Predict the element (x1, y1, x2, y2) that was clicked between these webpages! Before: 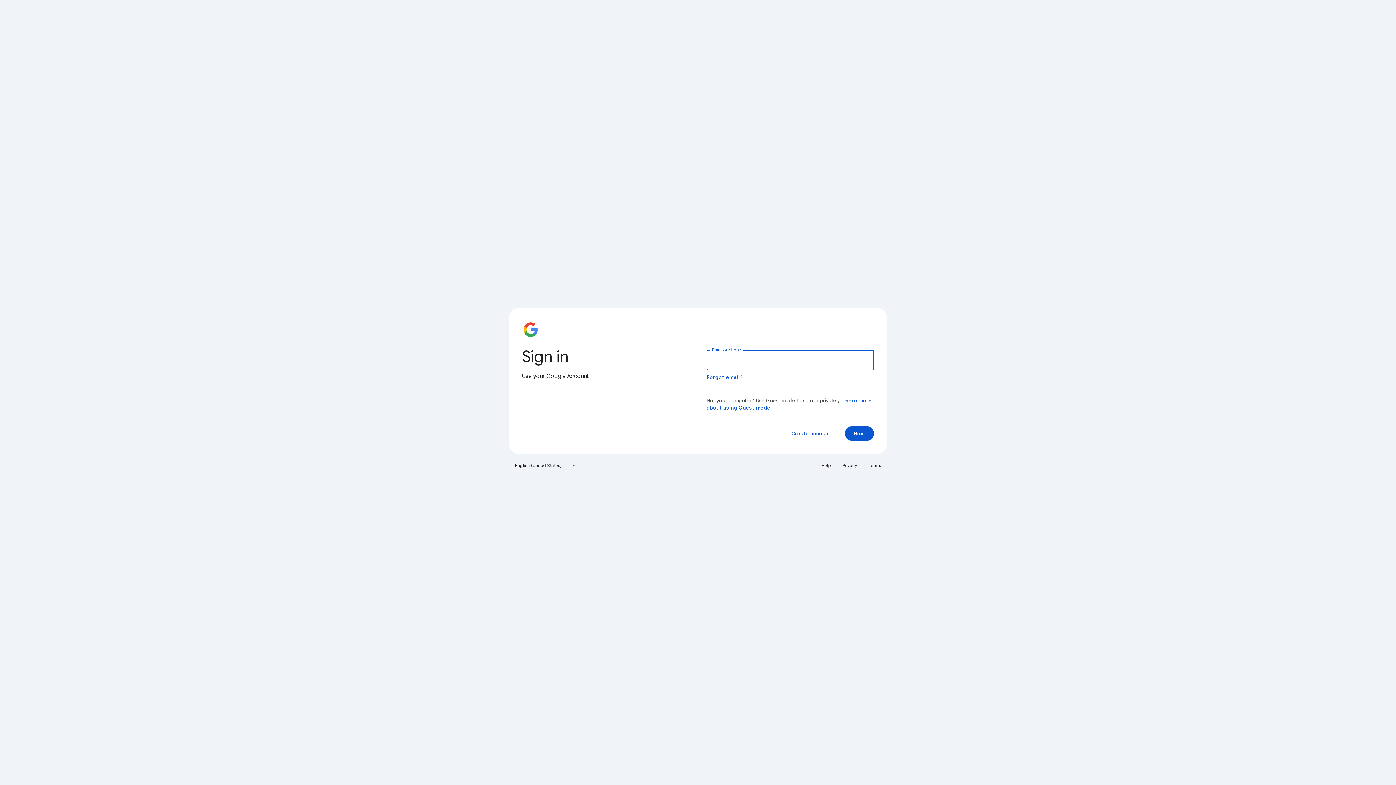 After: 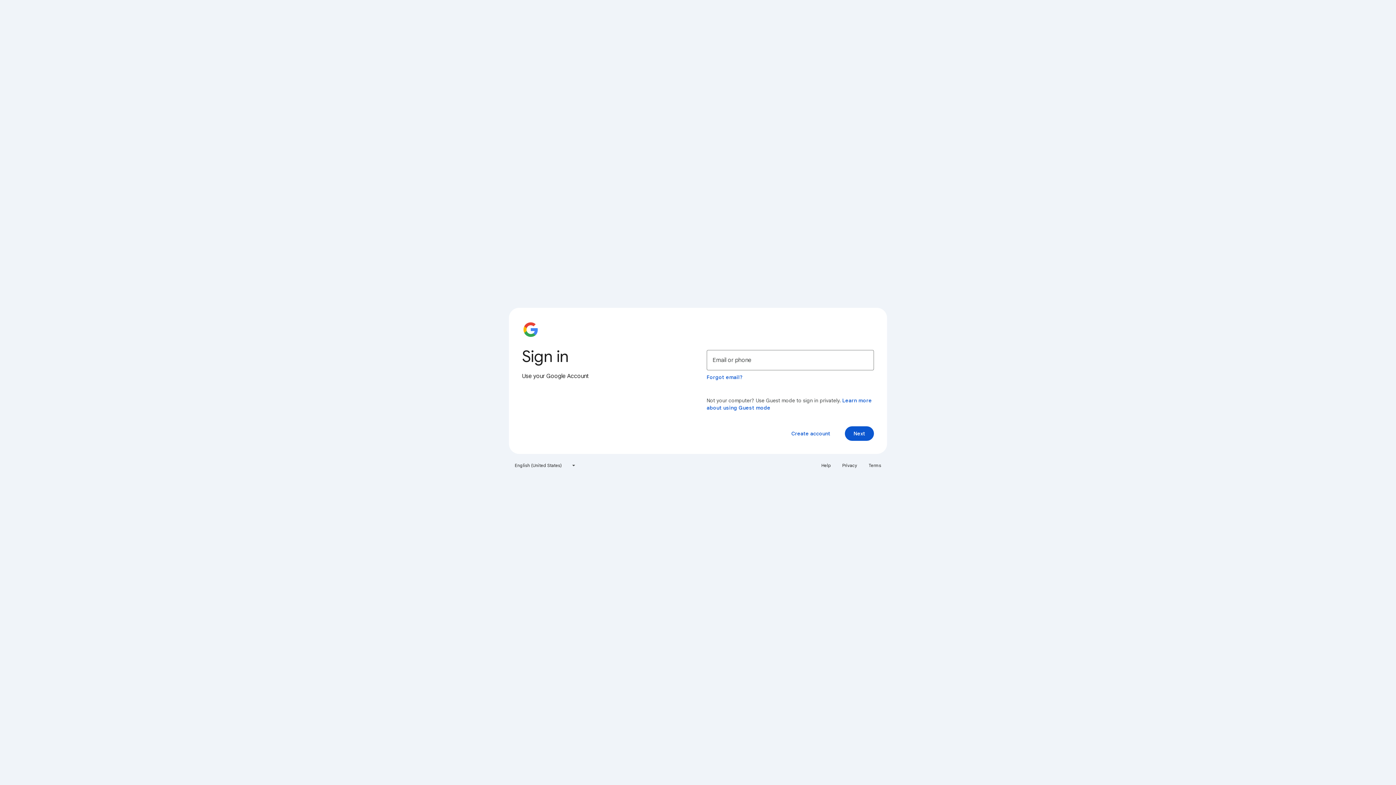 Action: label: Privacy bbox: (838, 460, 861, 471)